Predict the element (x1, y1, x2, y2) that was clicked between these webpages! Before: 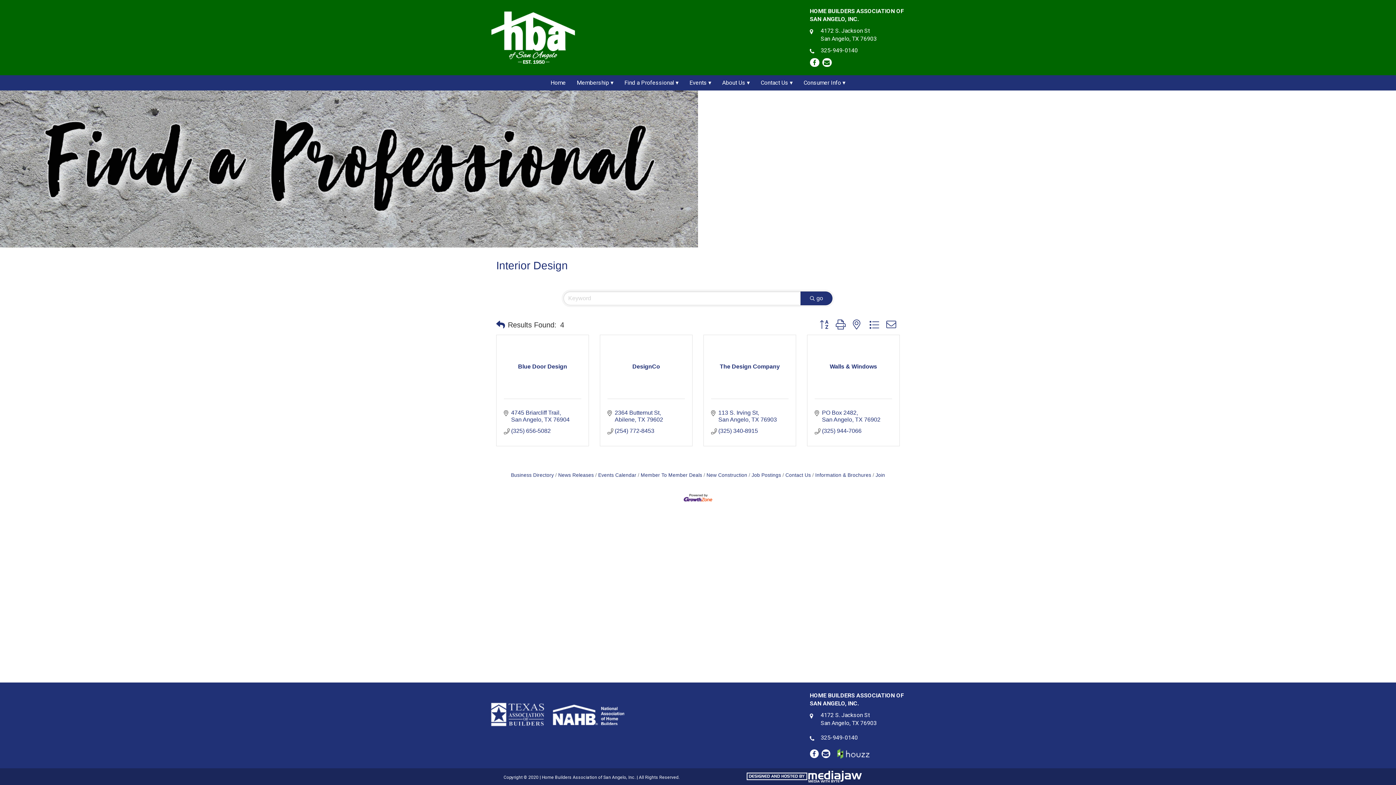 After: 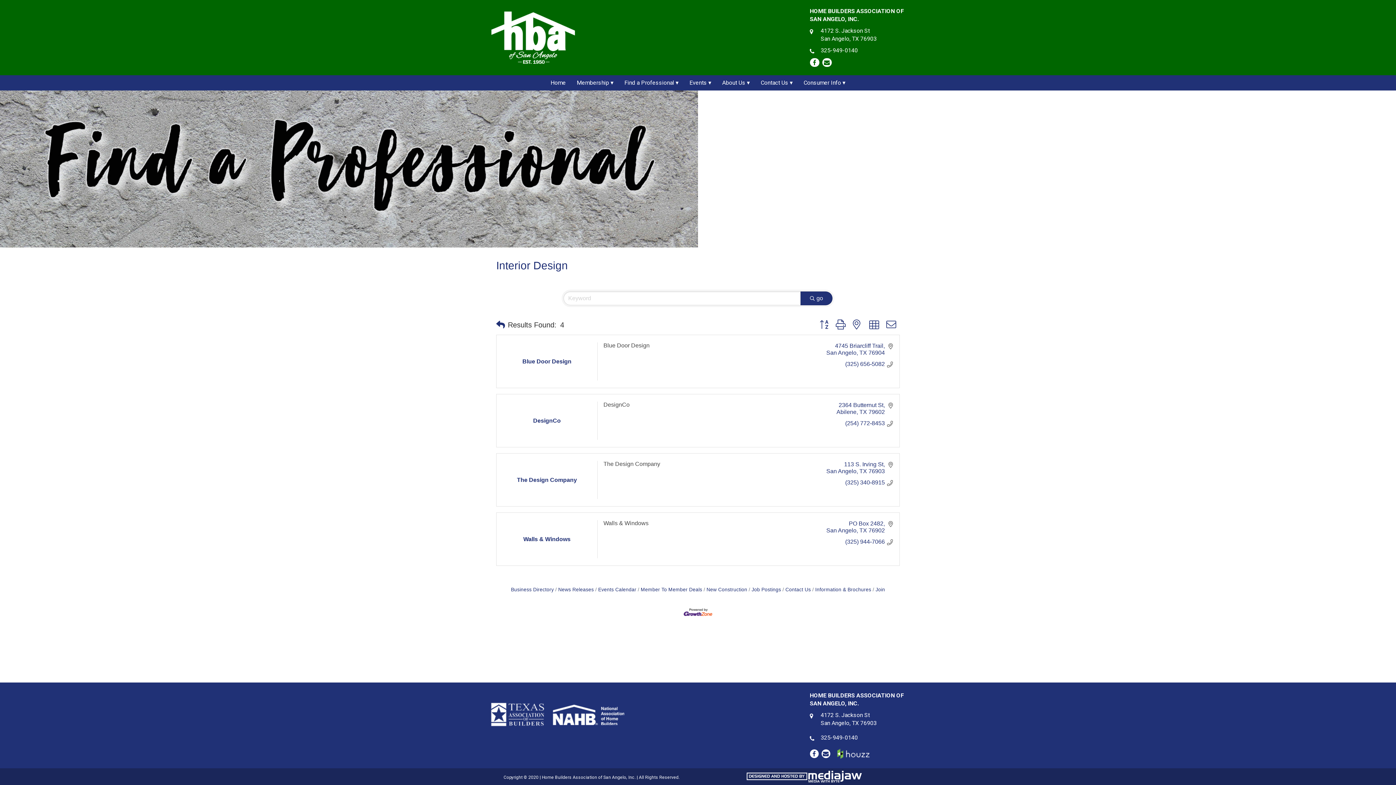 Action: bbox: (865, 318, 882, 331)